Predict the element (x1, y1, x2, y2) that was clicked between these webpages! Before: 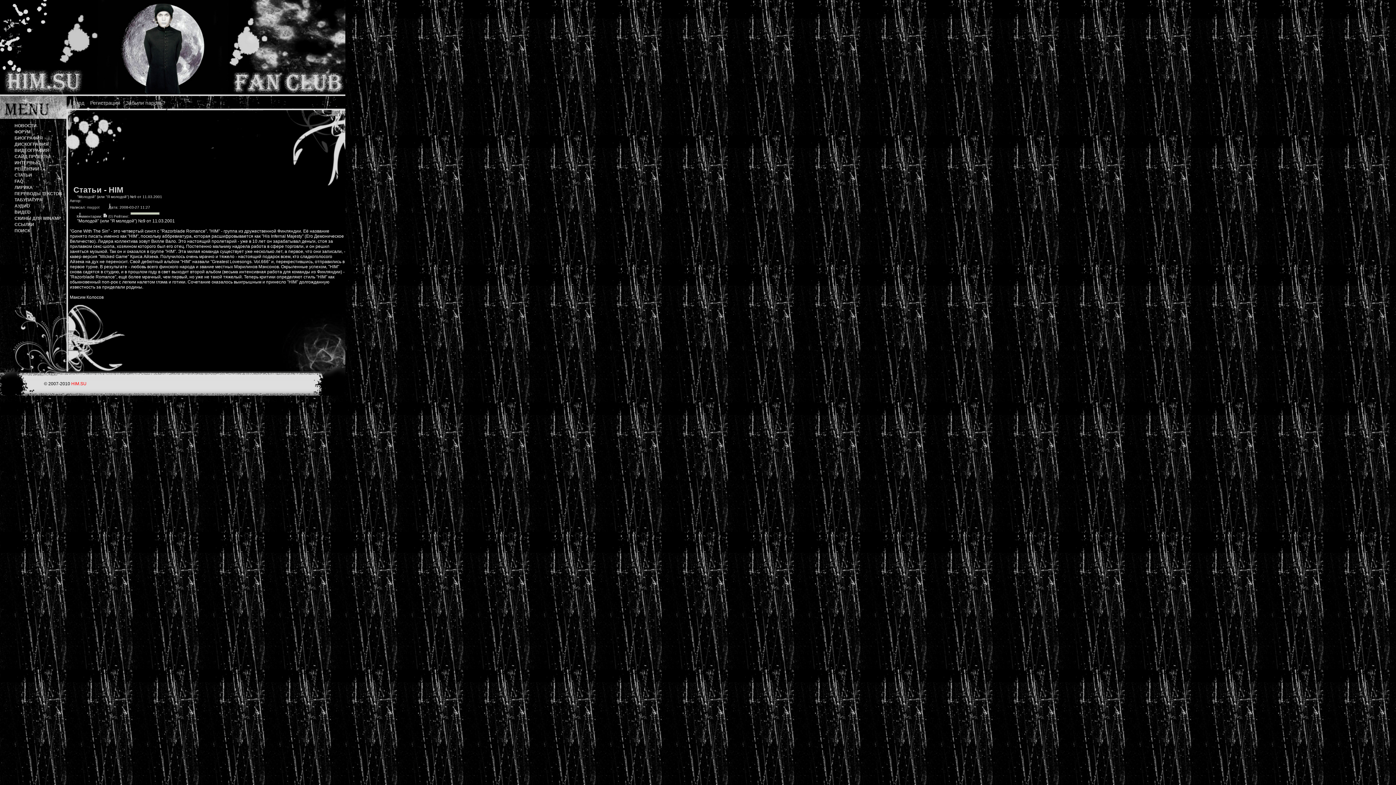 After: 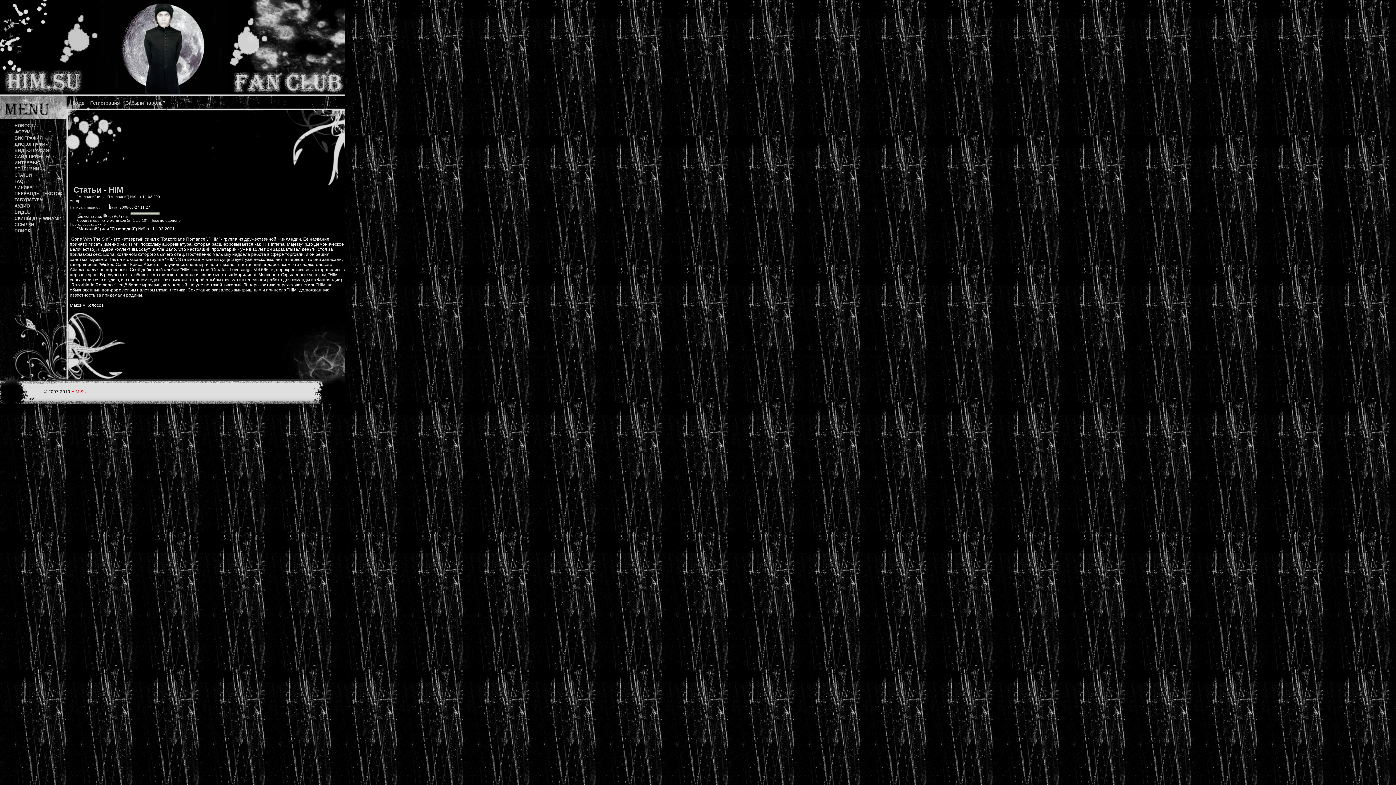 Action: bbox: (130, 214, 159, 218)